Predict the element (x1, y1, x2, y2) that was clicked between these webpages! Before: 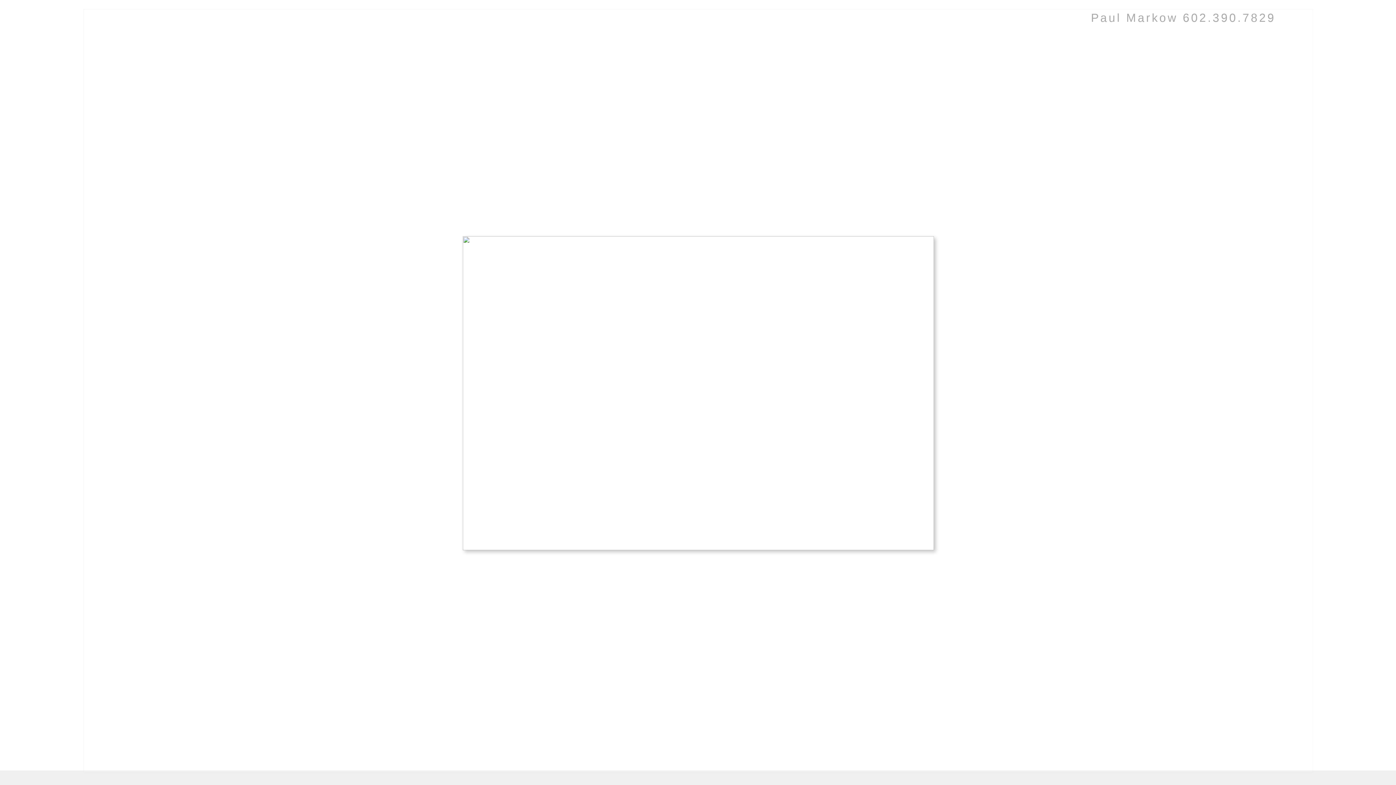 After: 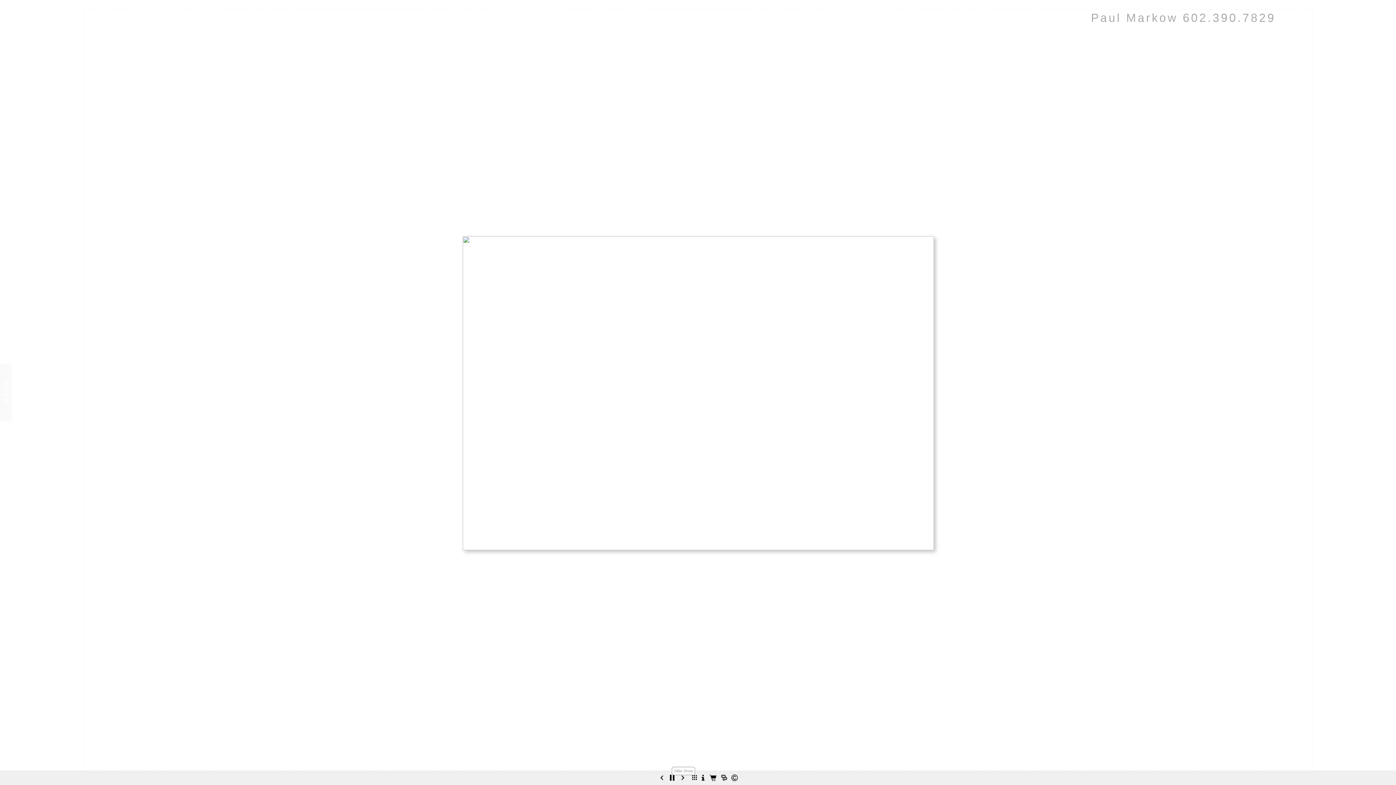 Action: bbox: (666, 770, 677, 785)